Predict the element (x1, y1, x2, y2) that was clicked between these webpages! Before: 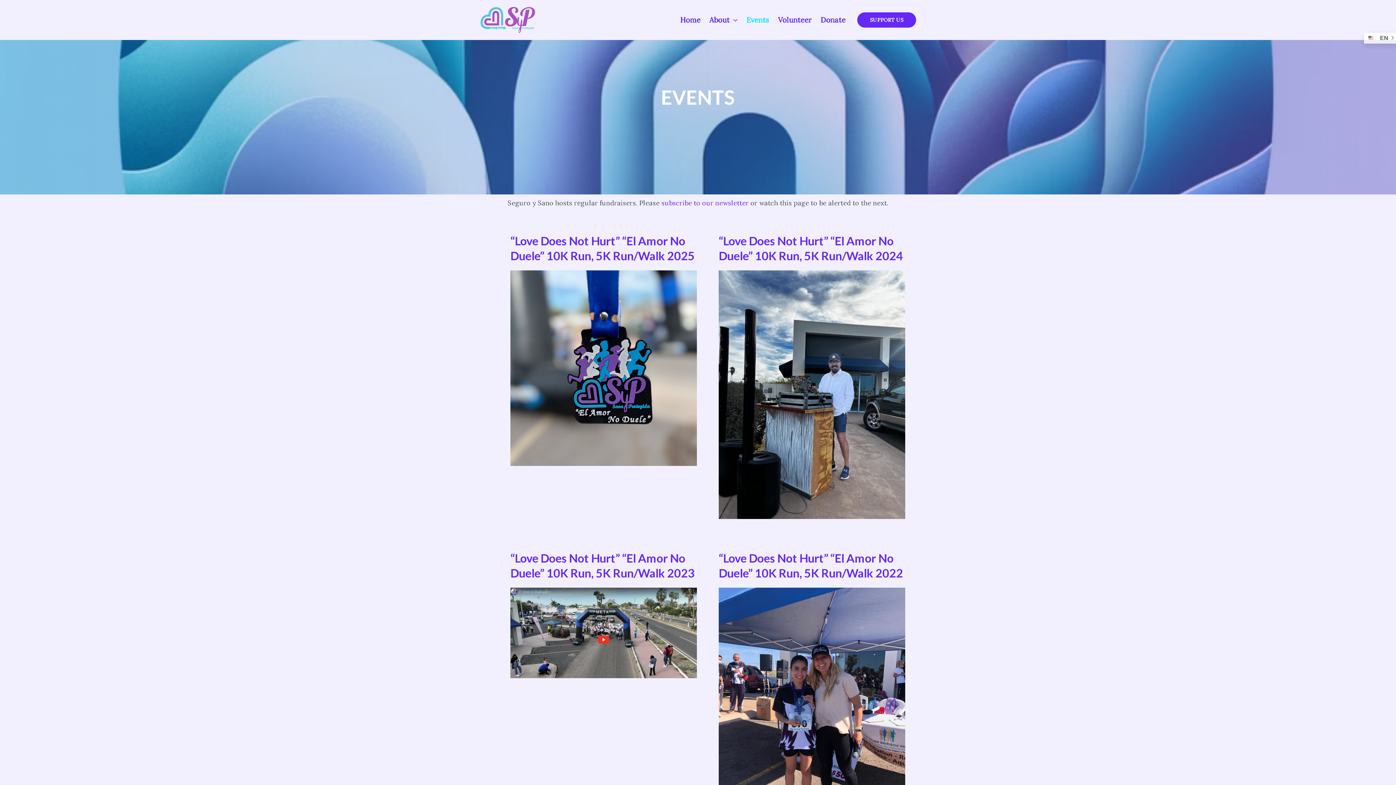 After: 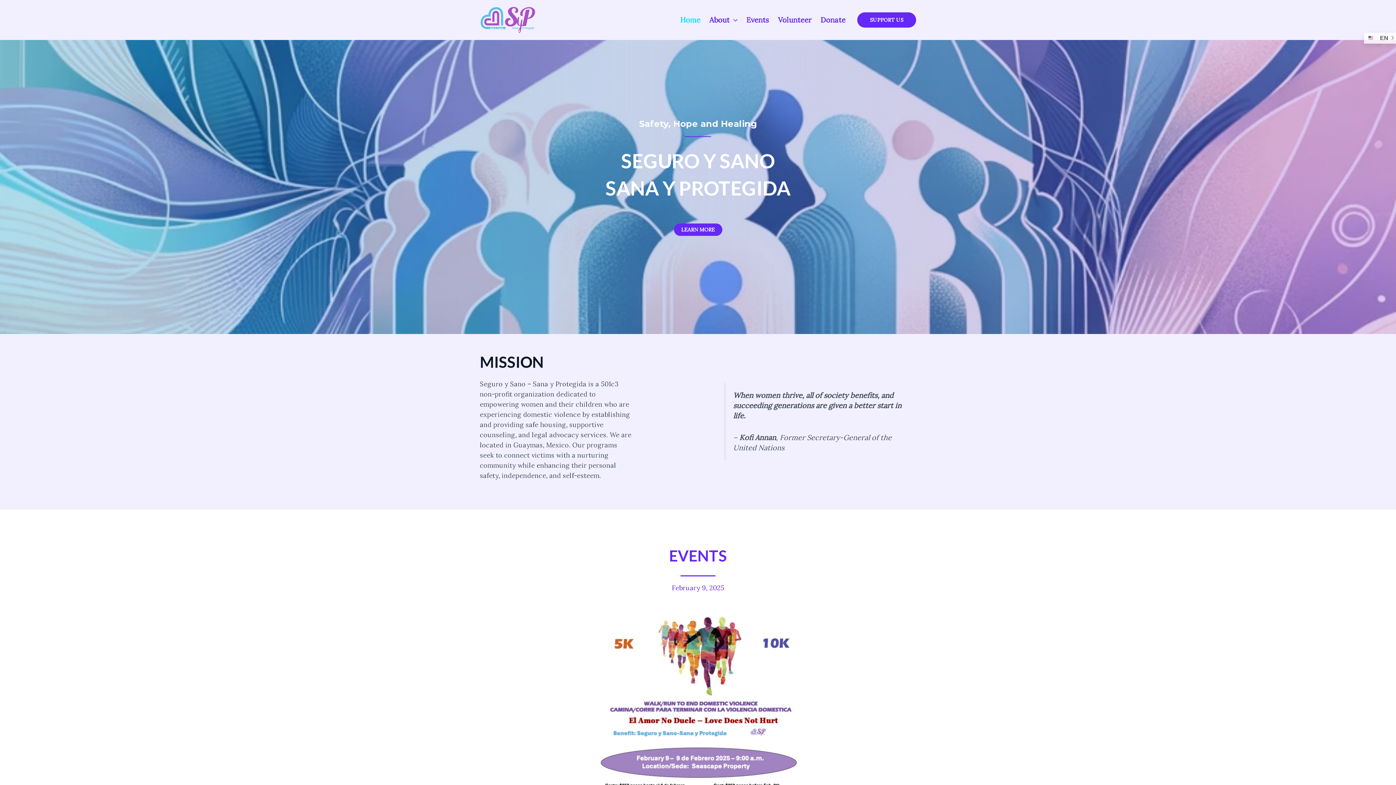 Action: label: Seguro y Sano bbox: (480, 15, 535, 23)